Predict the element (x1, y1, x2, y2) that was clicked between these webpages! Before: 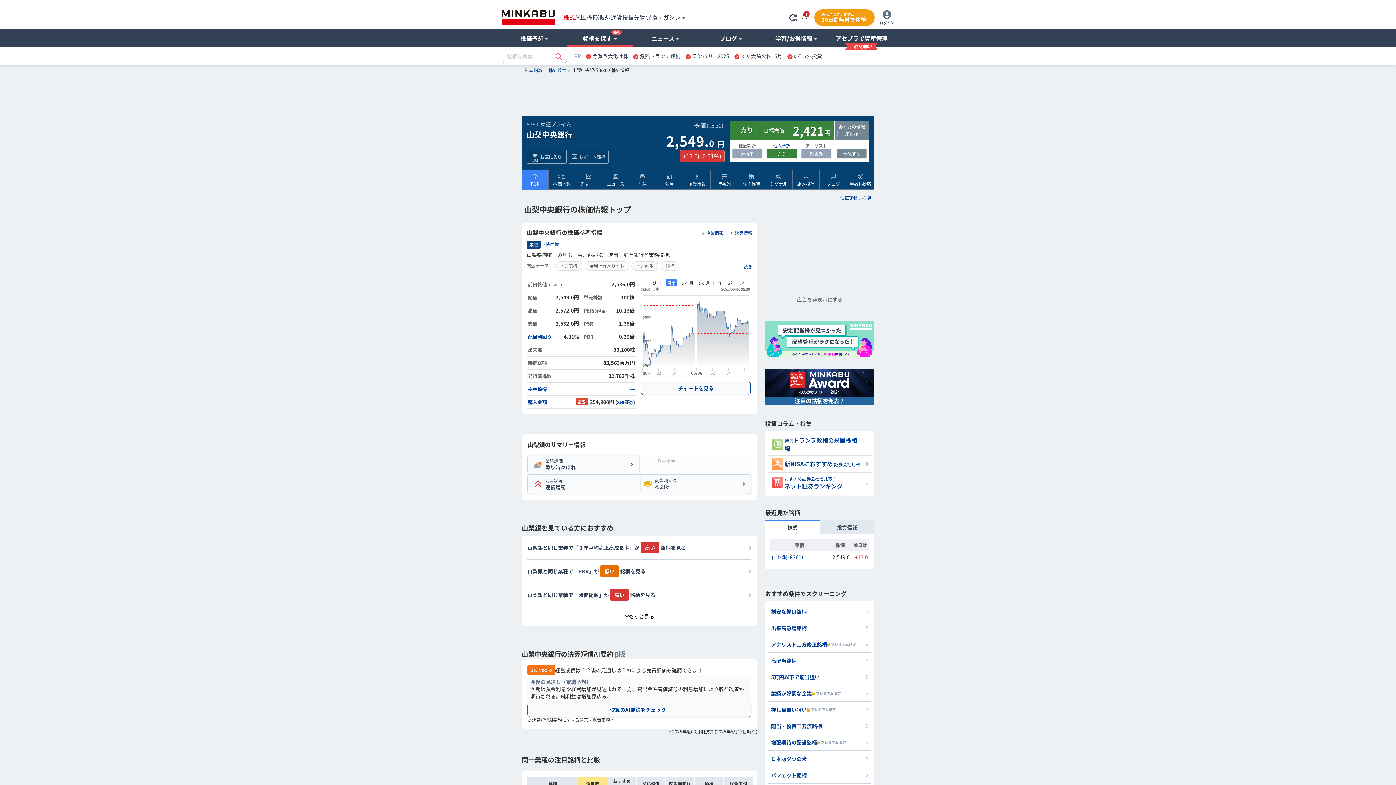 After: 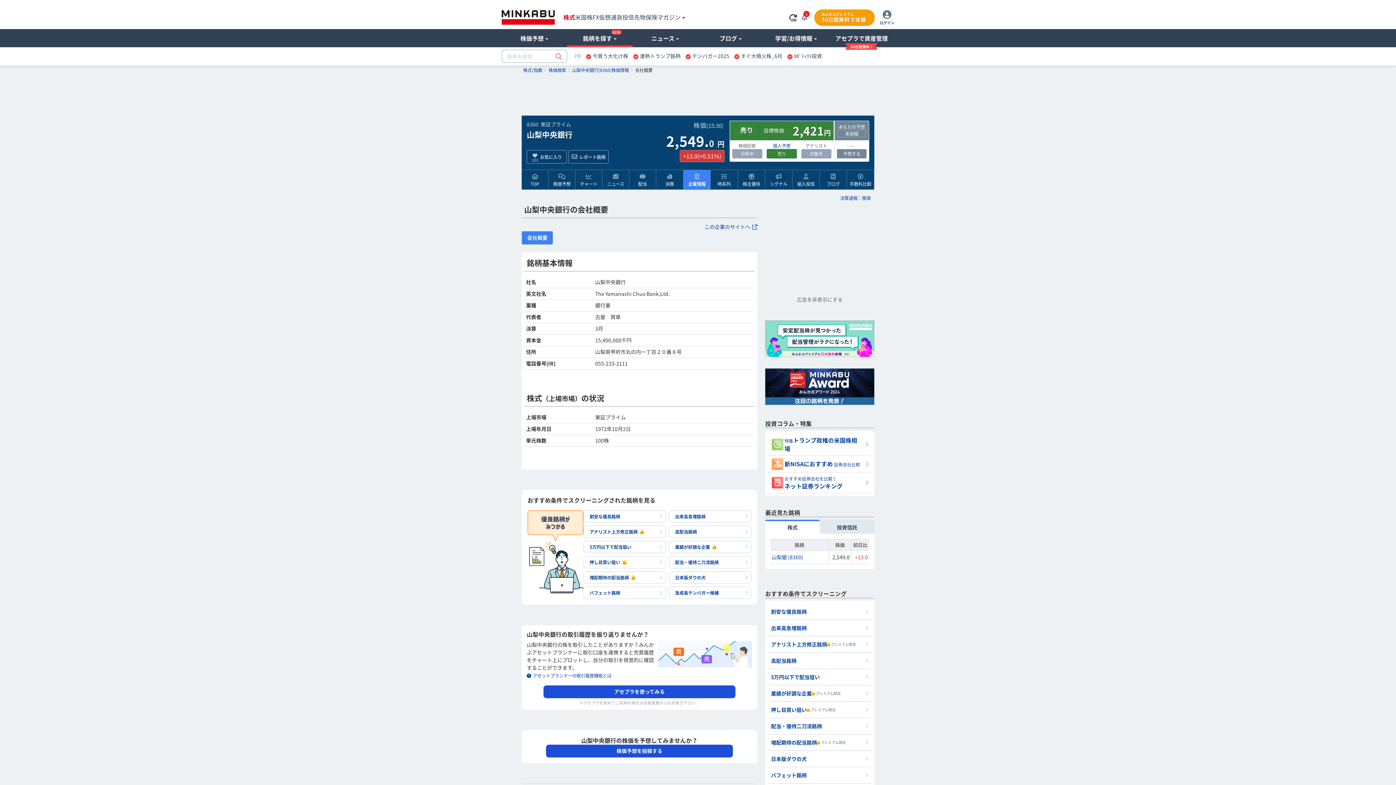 Action: bbox: (701, 228, 723, 237) label: 企業情報